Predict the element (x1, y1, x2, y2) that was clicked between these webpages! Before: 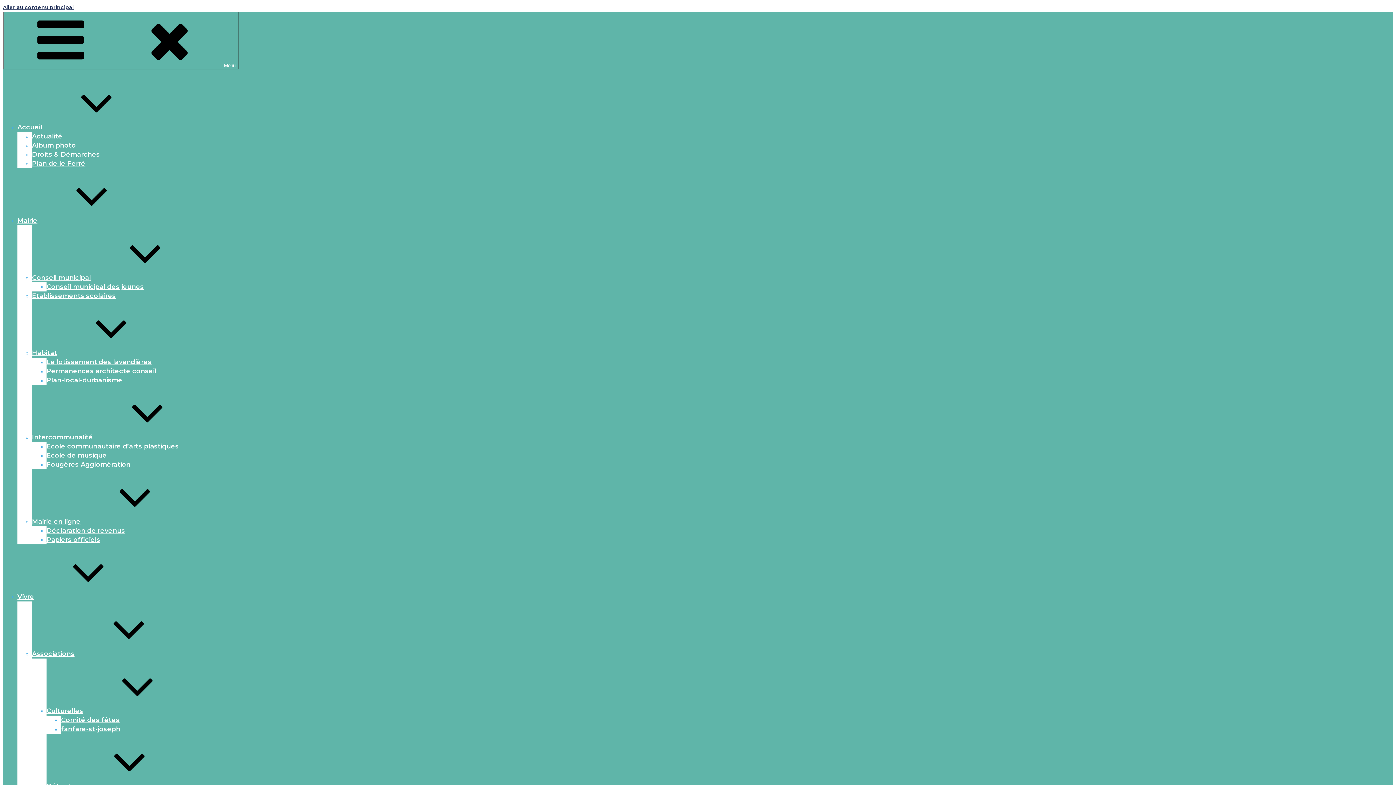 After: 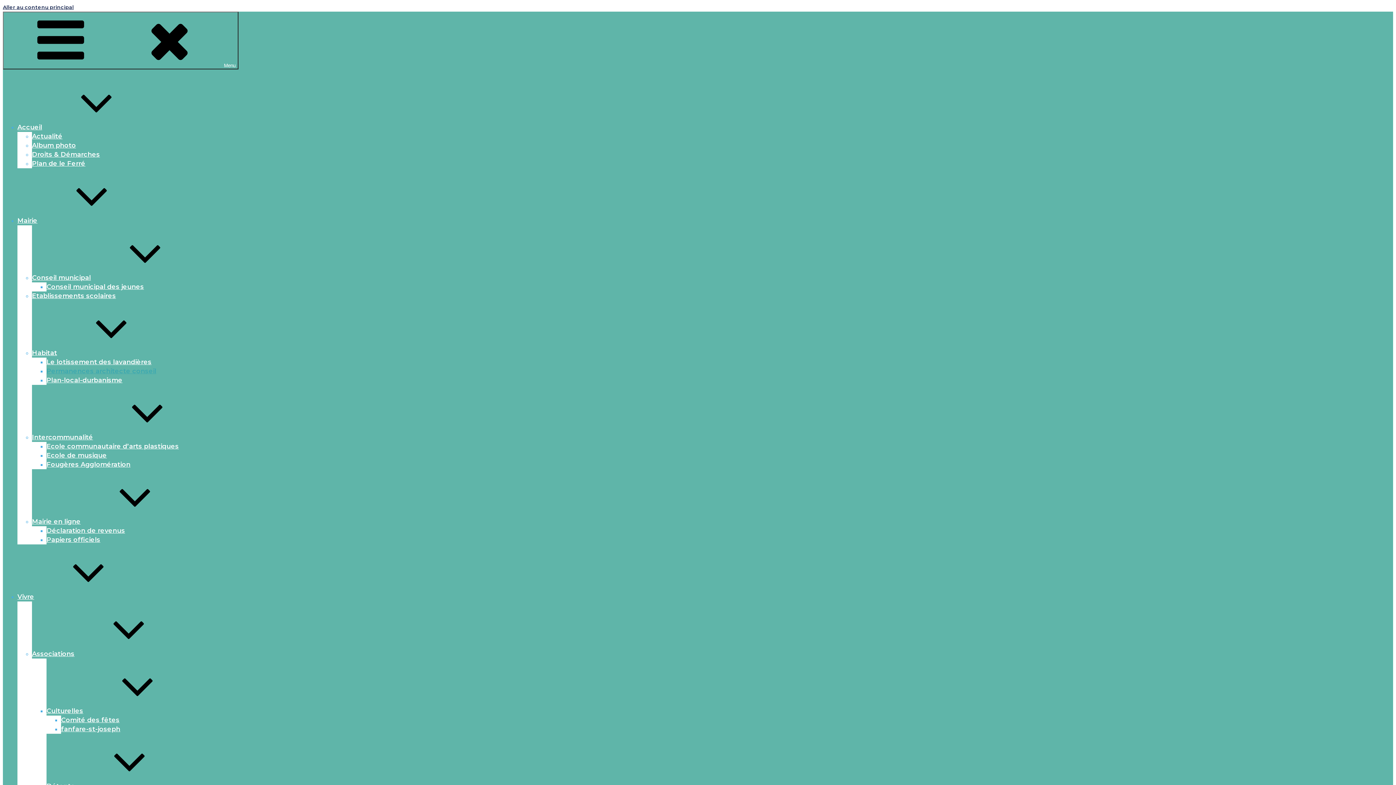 Action: bbox: (46, 367, 156, 374) label: Permanences architecte conseil